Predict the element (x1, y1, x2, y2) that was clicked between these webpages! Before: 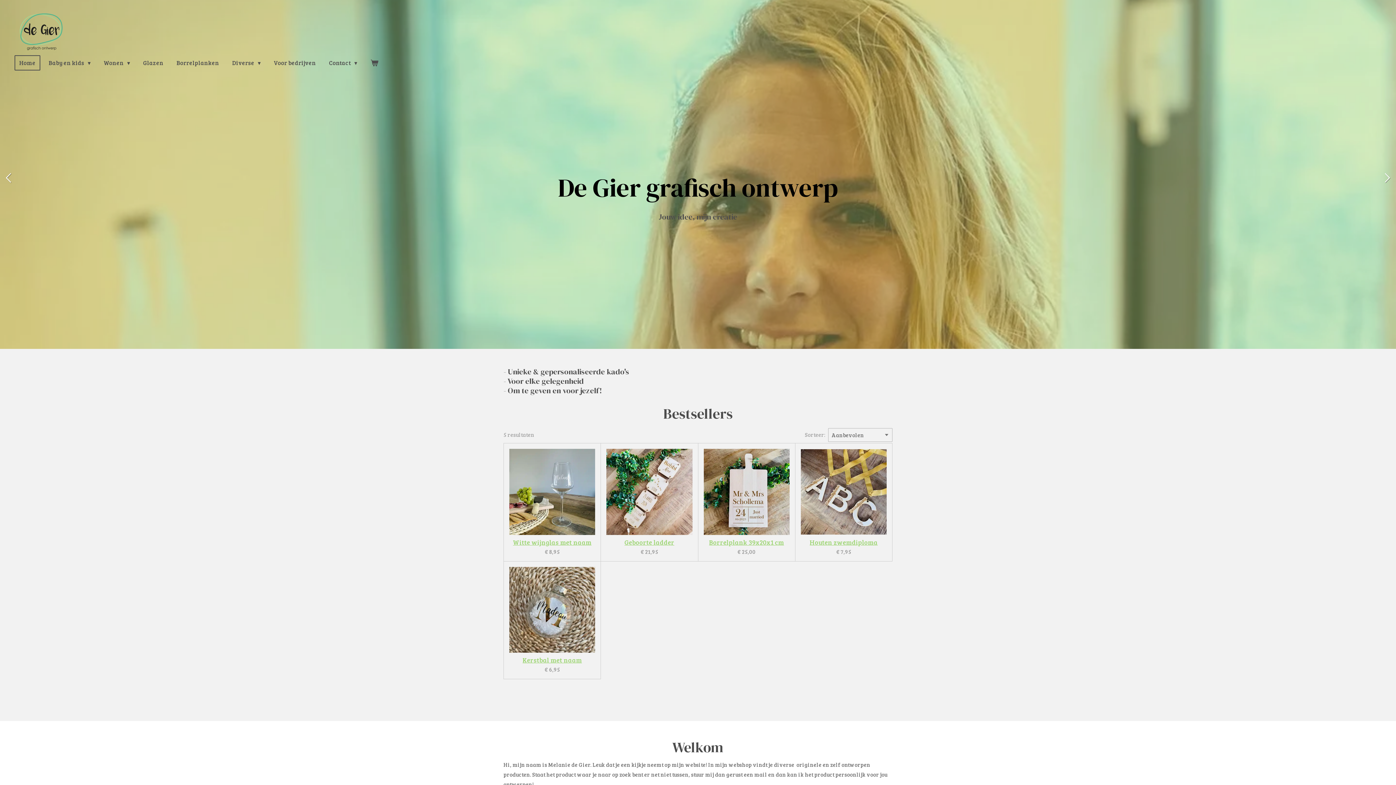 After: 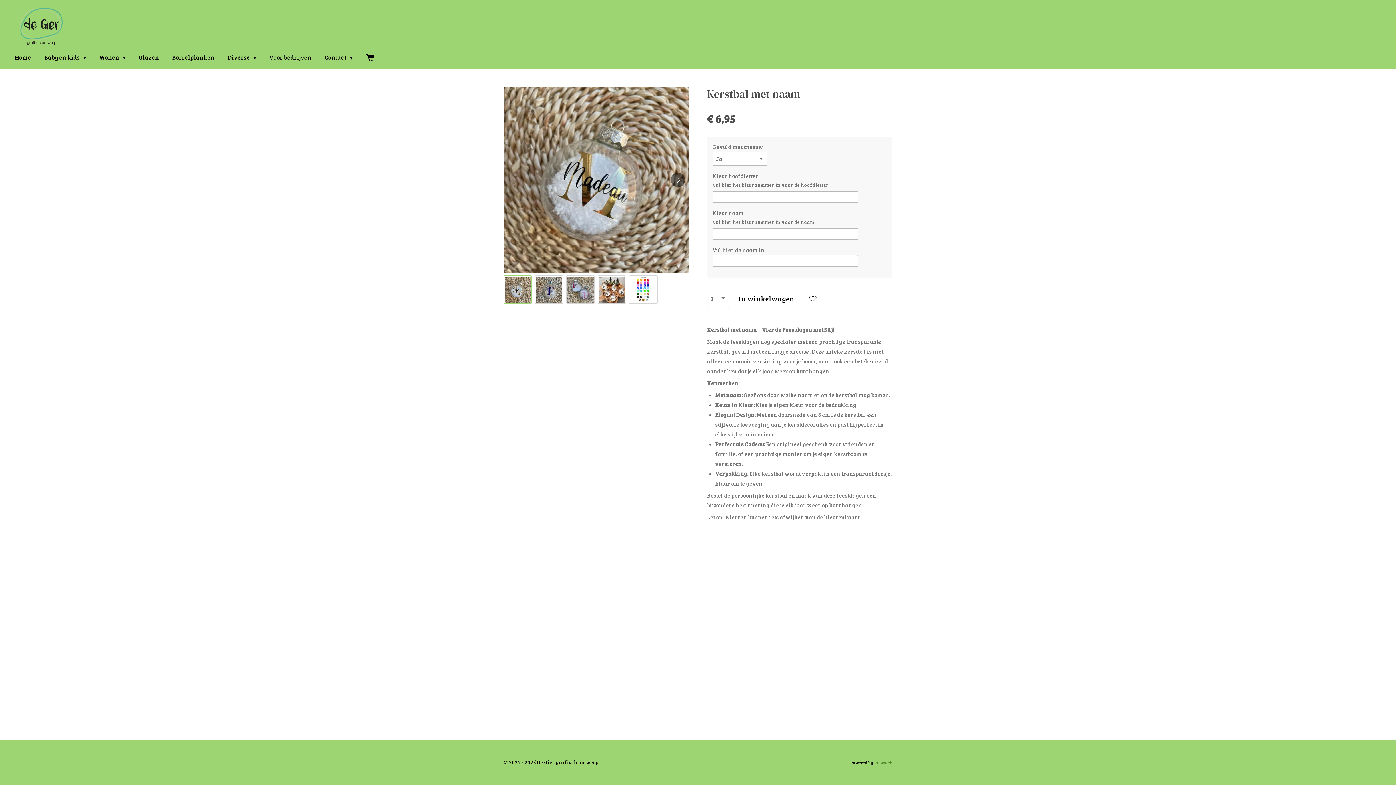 Action: bbox: (509, 567, 595, 653)